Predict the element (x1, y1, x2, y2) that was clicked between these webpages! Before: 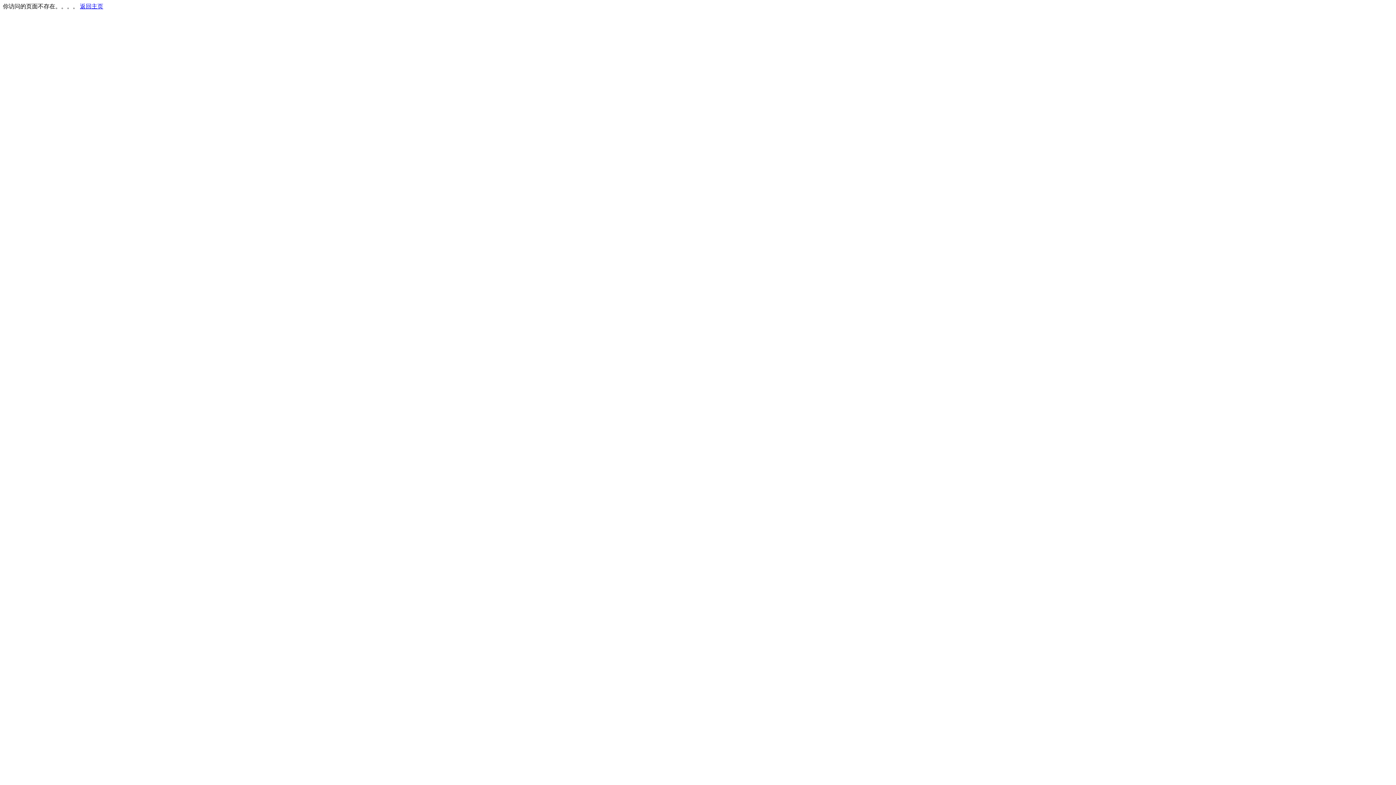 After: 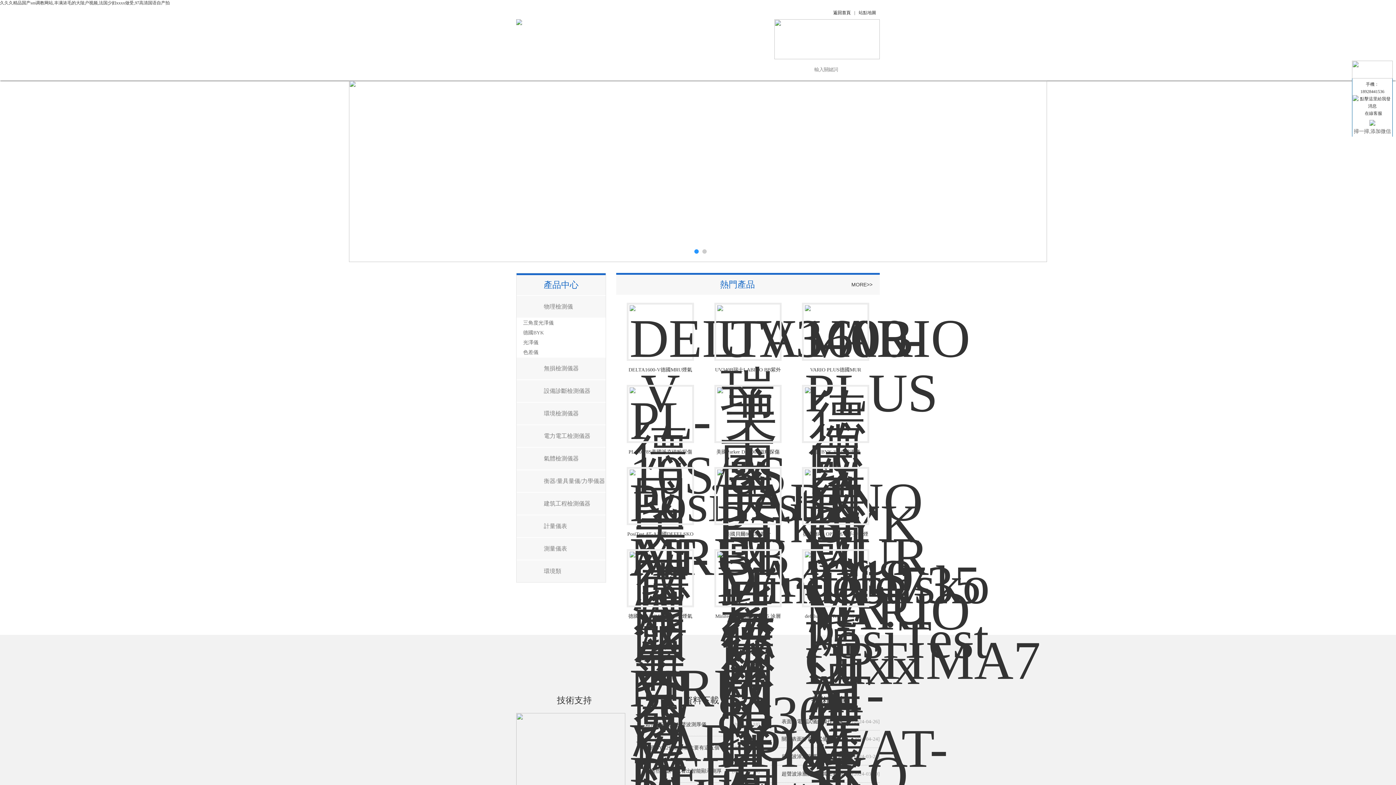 Action: label: 返回主页 bbox: (80, 3, 103, 9)